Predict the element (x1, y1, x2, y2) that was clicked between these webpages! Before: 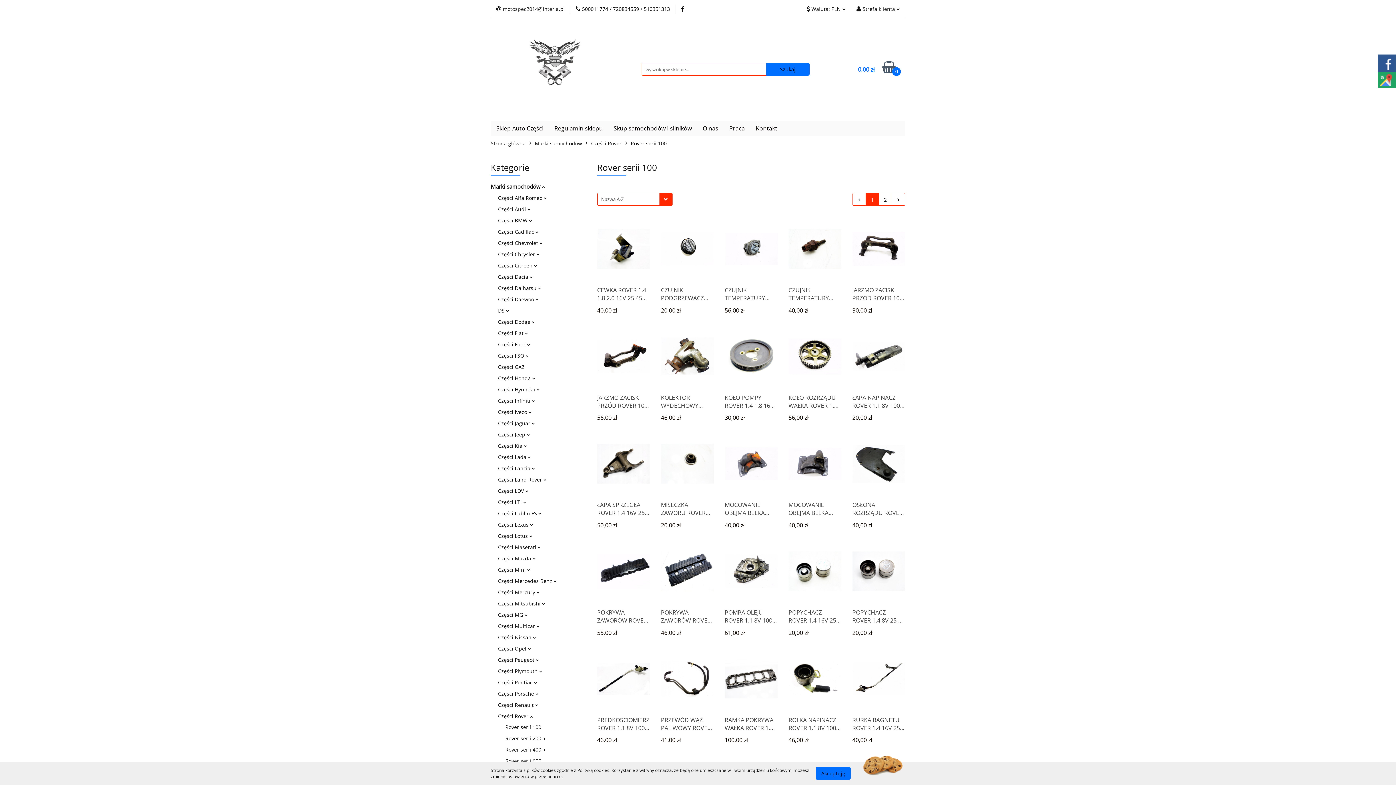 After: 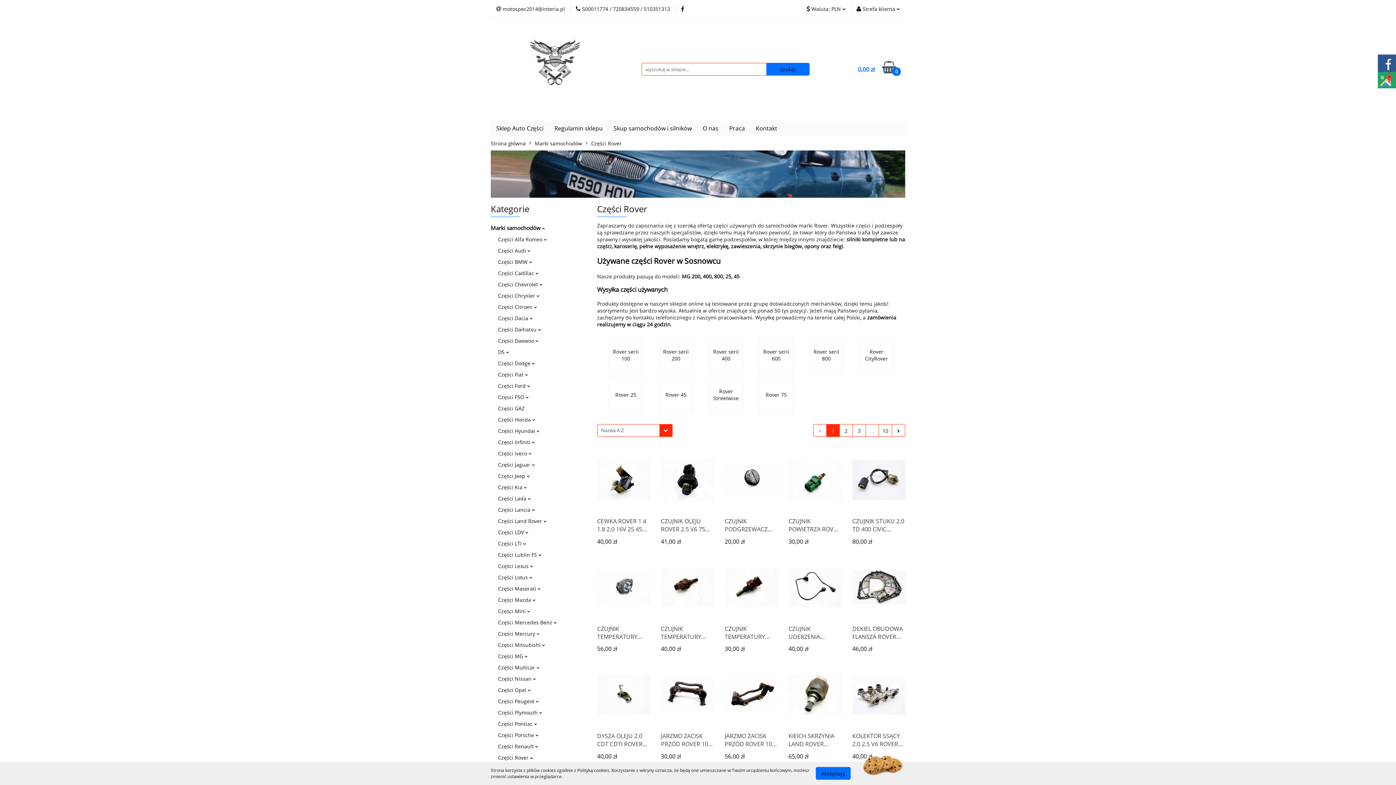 Action: bbox: (591, 135, 621, 150) label: Części Rover